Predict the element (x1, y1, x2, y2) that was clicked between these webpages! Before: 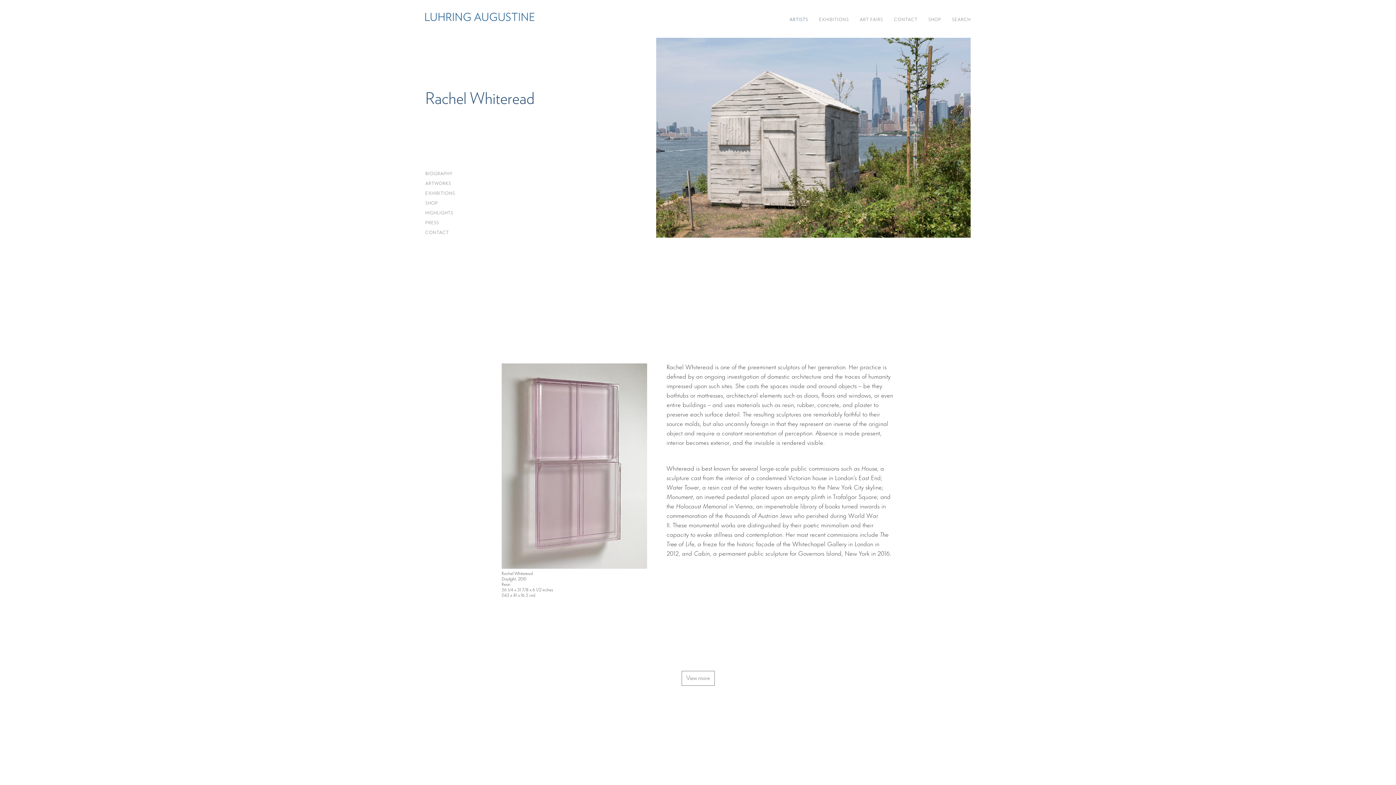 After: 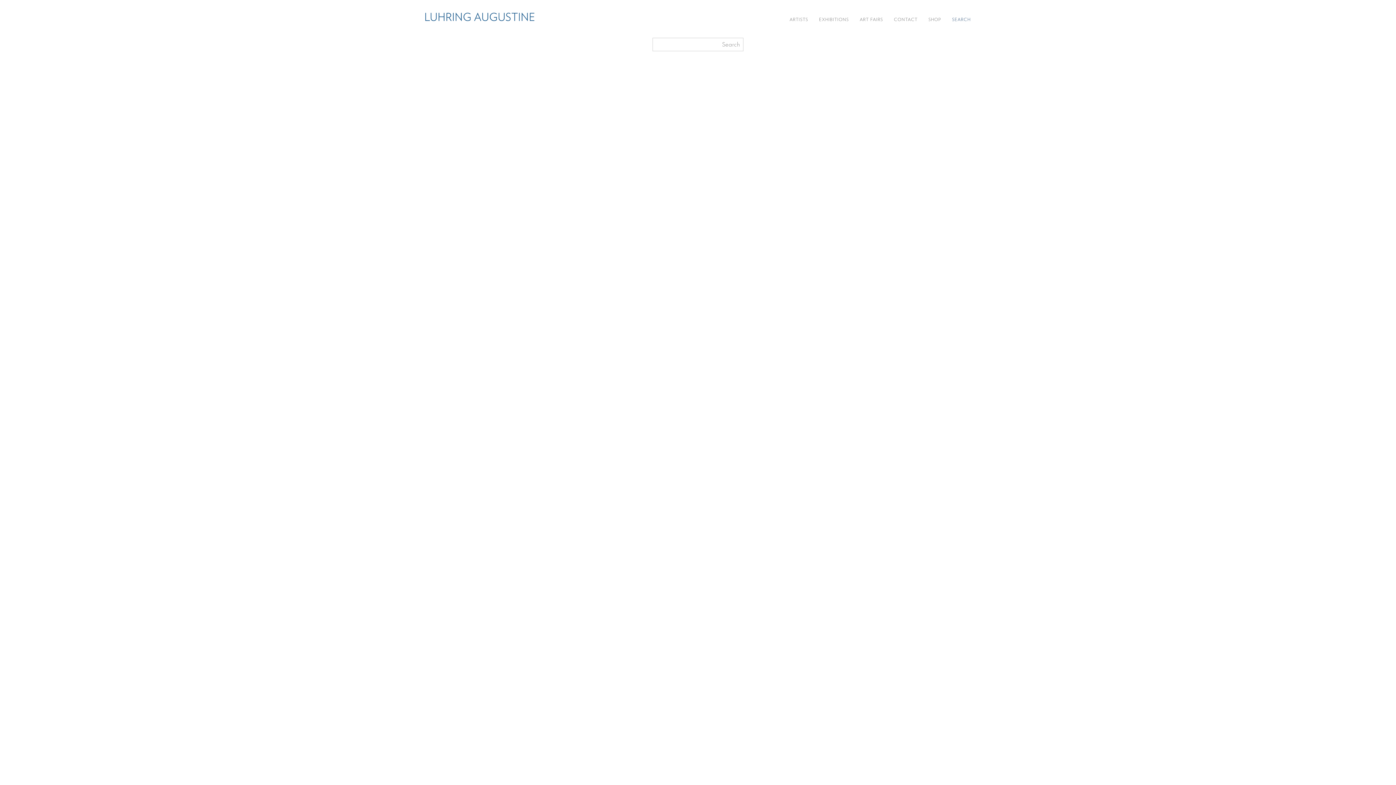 Action: bbox: (952, 17, 970, 22) label: SEARCH